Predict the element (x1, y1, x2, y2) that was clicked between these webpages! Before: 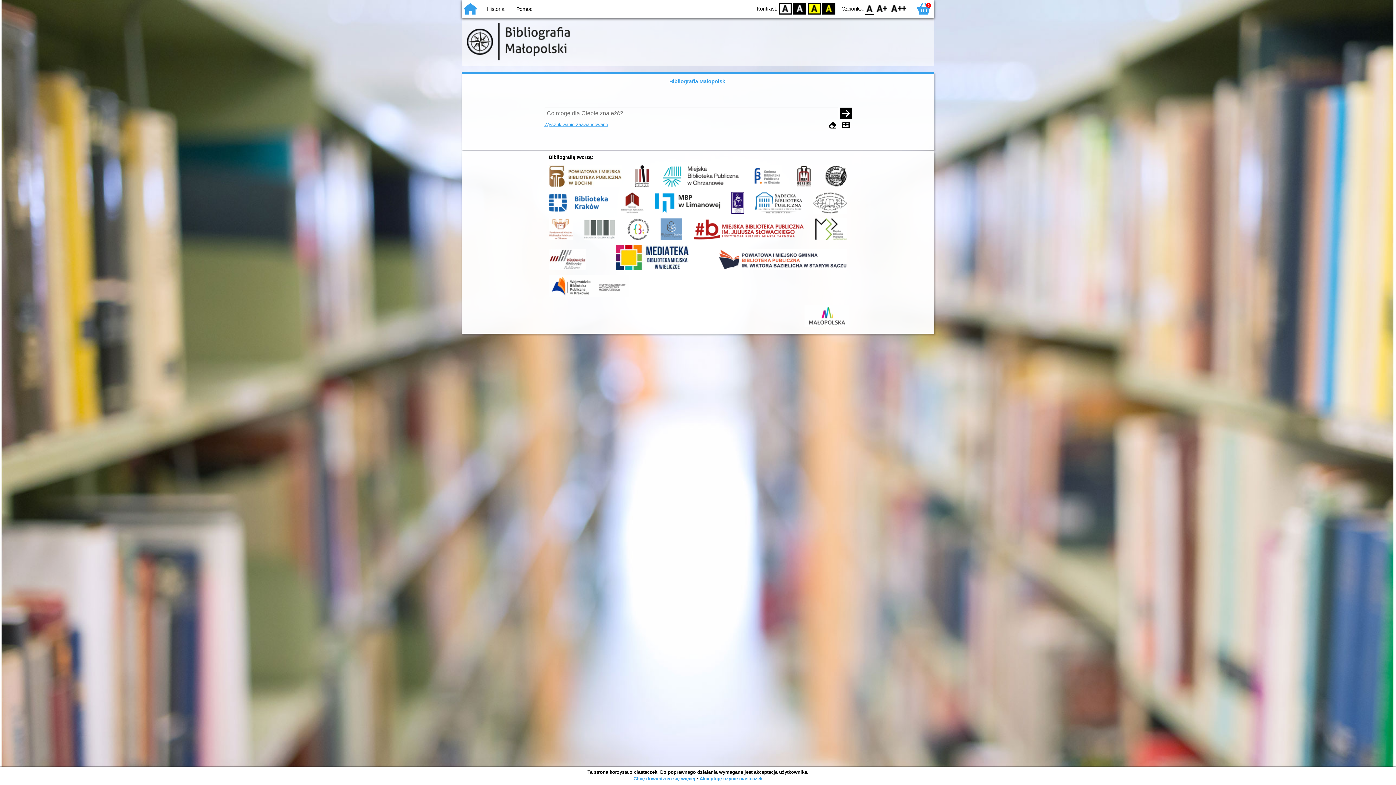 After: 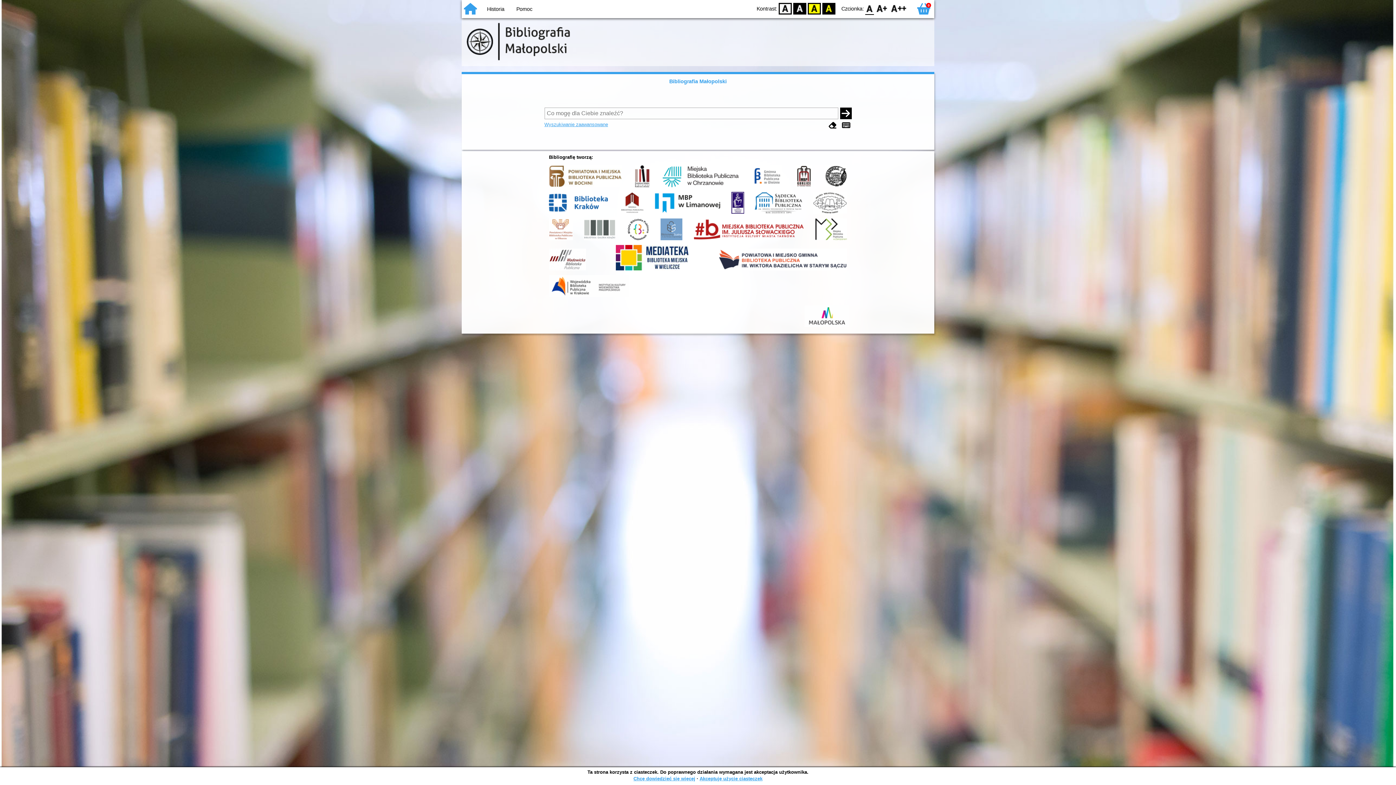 Action: bbox: (461, 72, 934, 90) label: Bibliografia Małopolski